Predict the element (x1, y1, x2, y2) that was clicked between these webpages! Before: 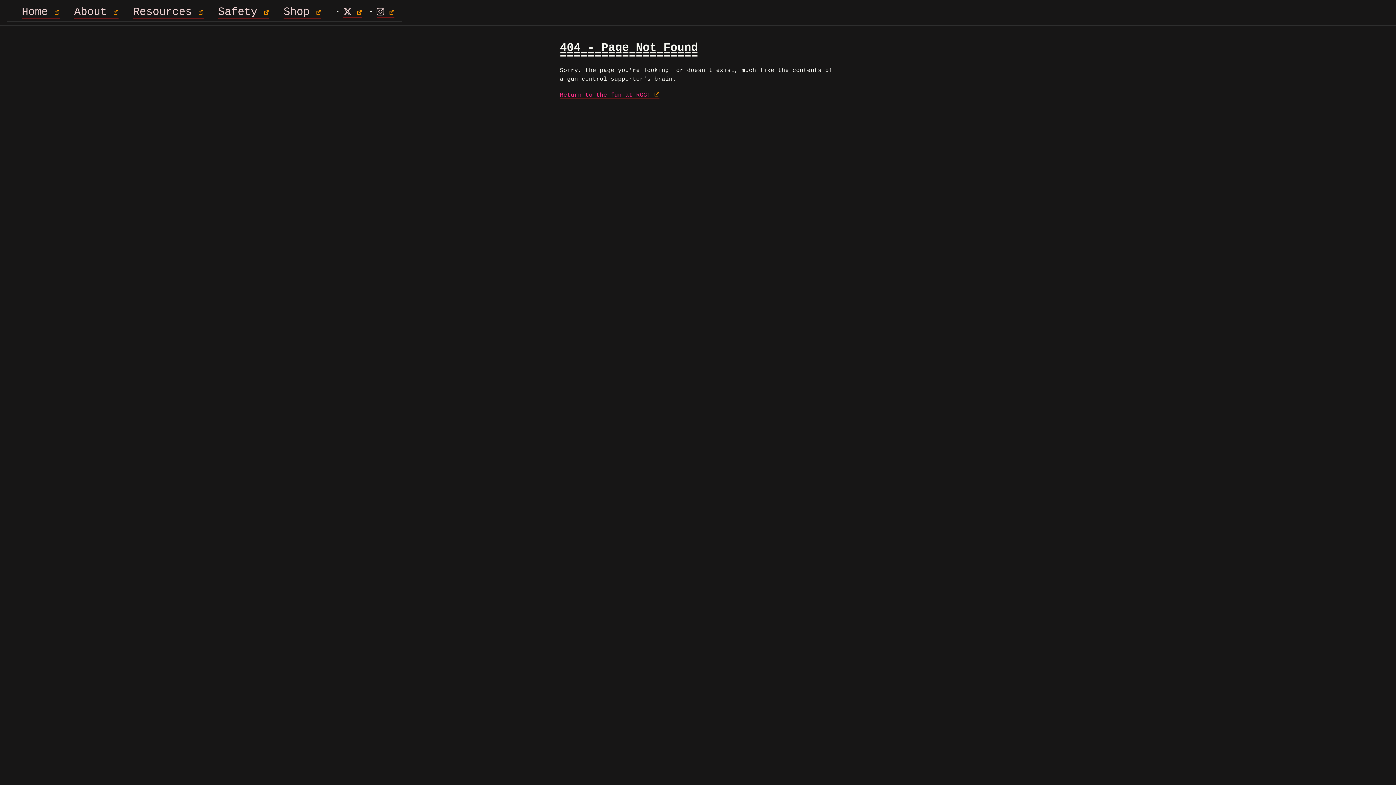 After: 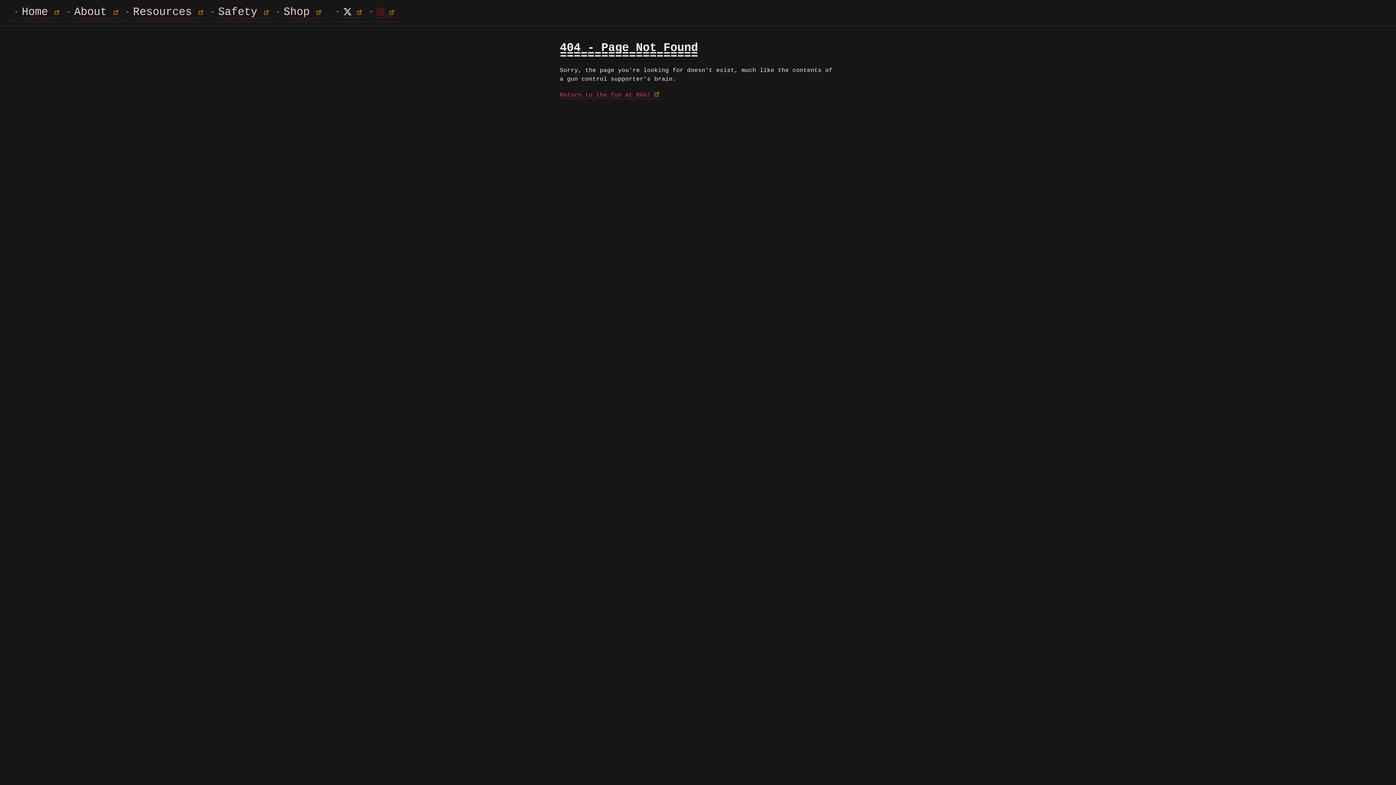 Action: bbox: (376, 7, 394, 17) label: Instagram